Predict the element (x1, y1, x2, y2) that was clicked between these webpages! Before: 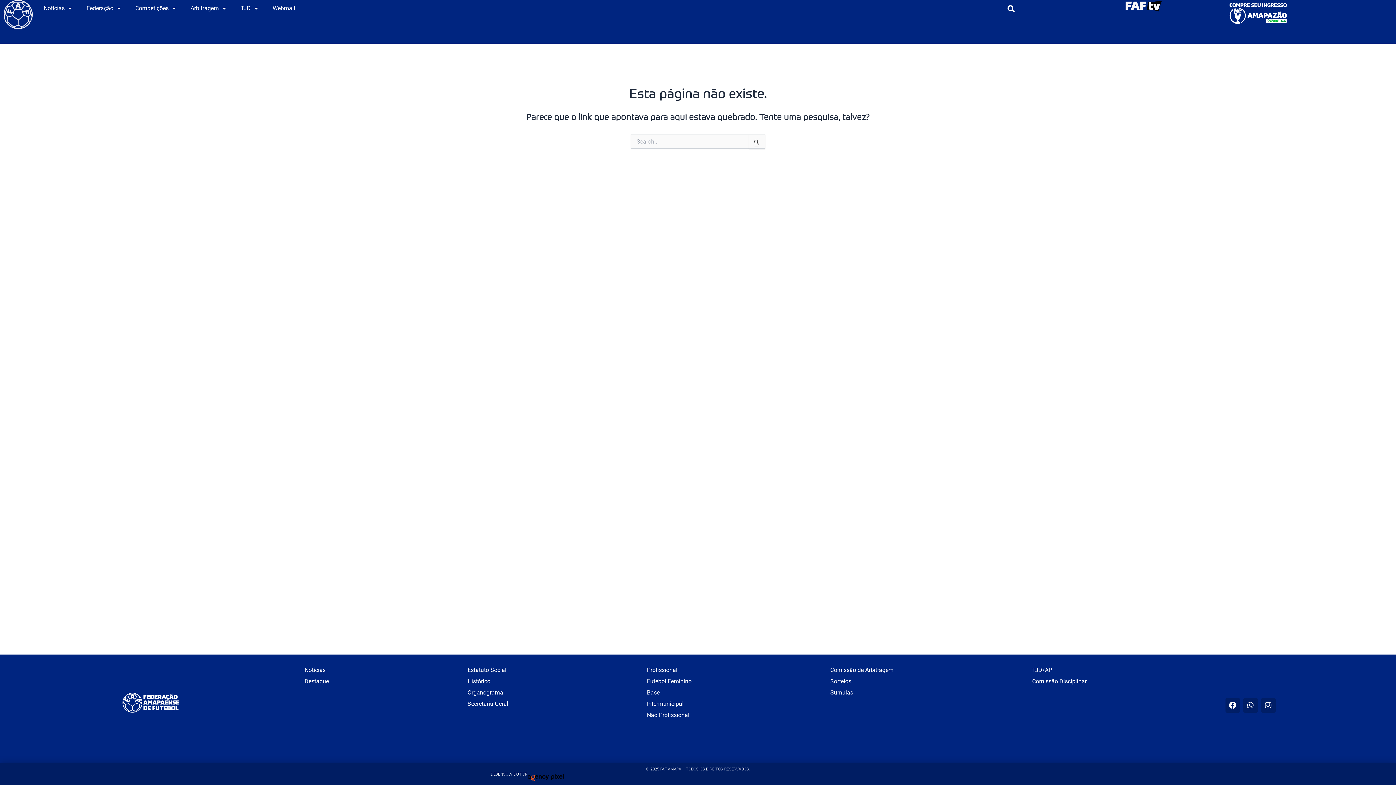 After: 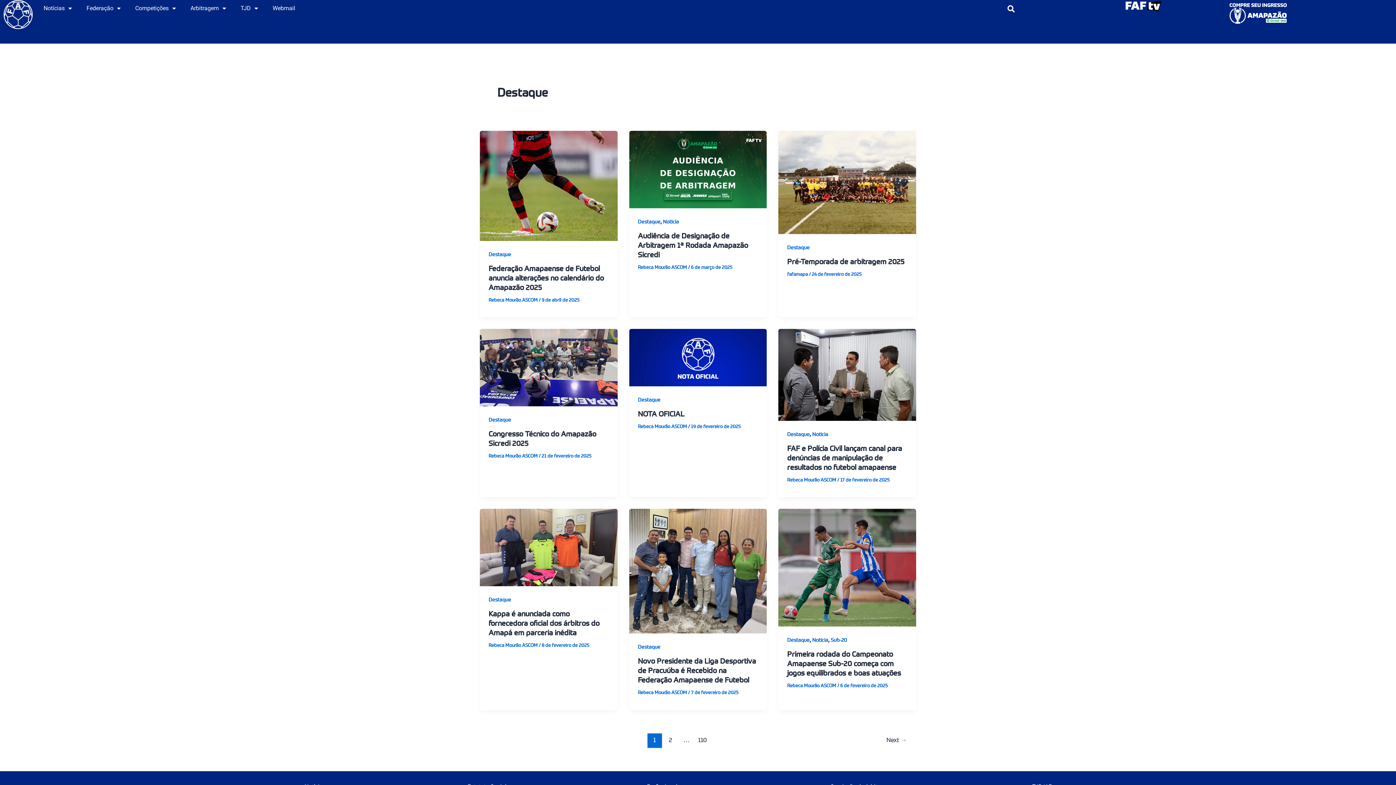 Action: bbox: (304, 677, 329, 686) label: Destaque